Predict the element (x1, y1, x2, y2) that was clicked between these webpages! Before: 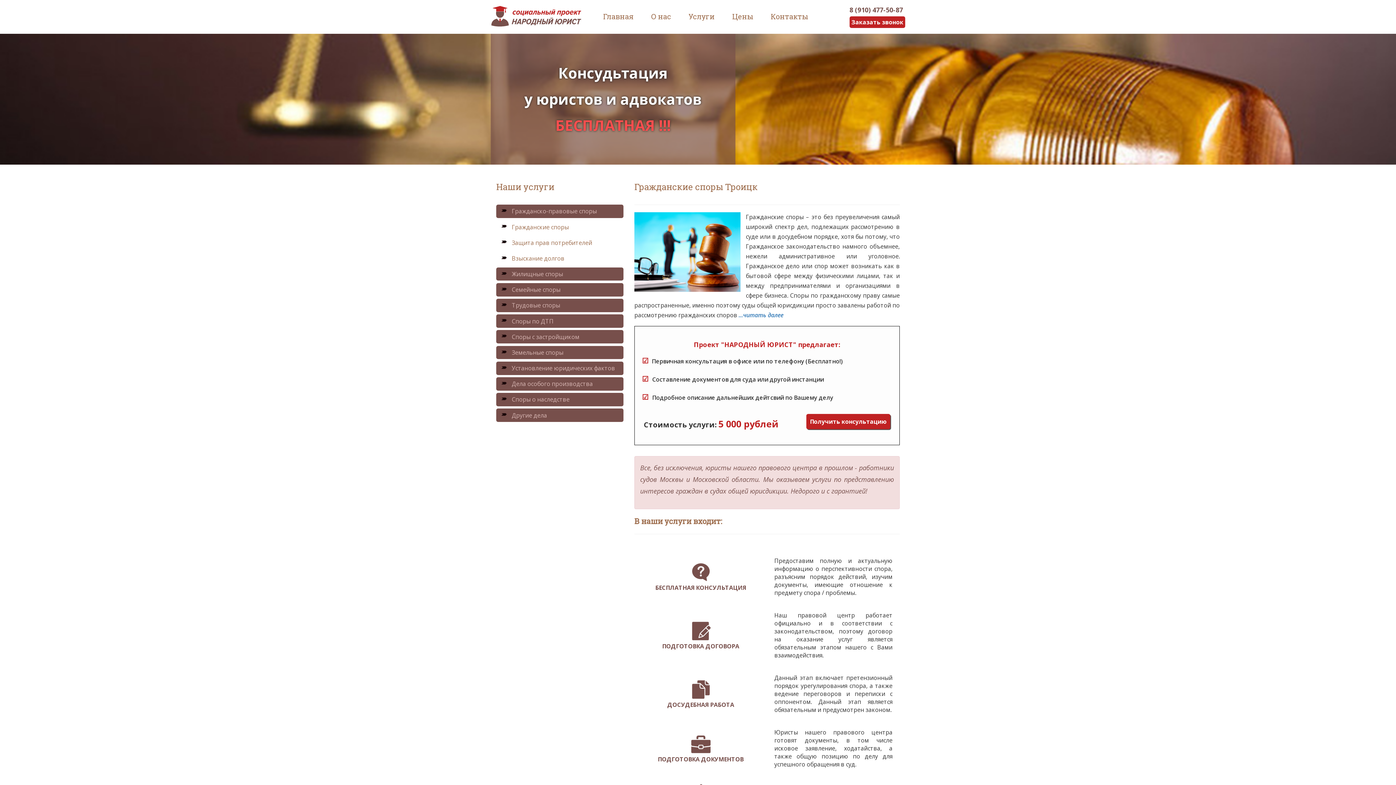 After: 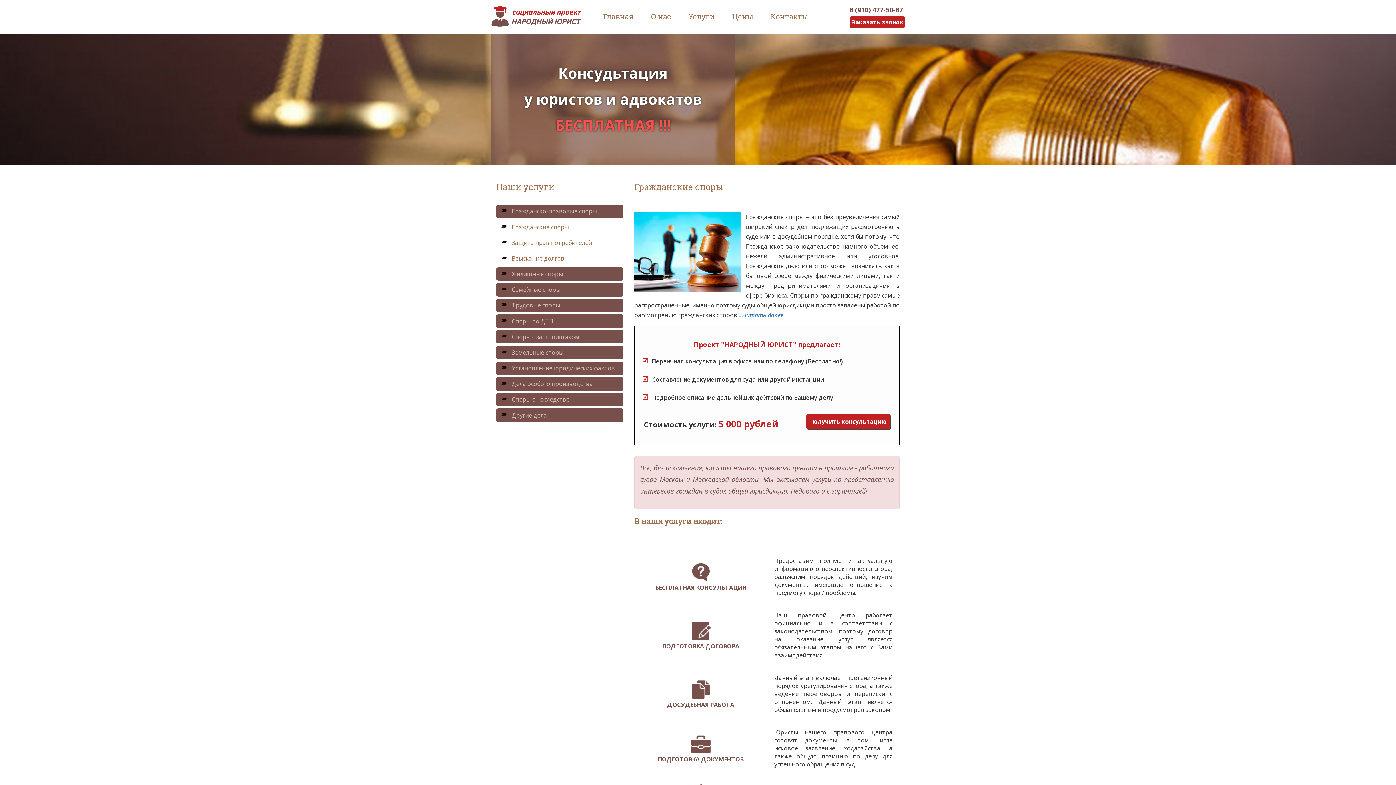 Action: label: Гражданские споры bbox: (496, 220, 623, 233)